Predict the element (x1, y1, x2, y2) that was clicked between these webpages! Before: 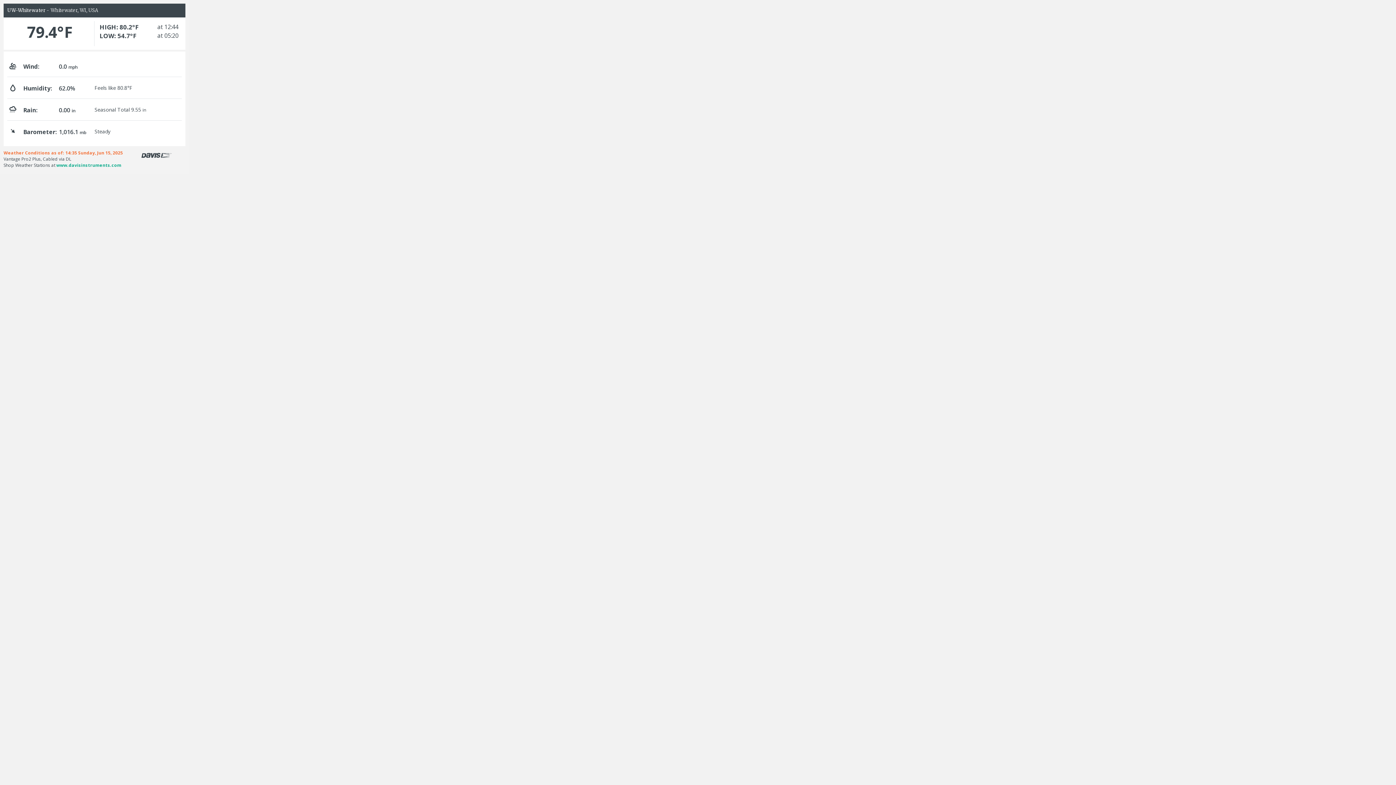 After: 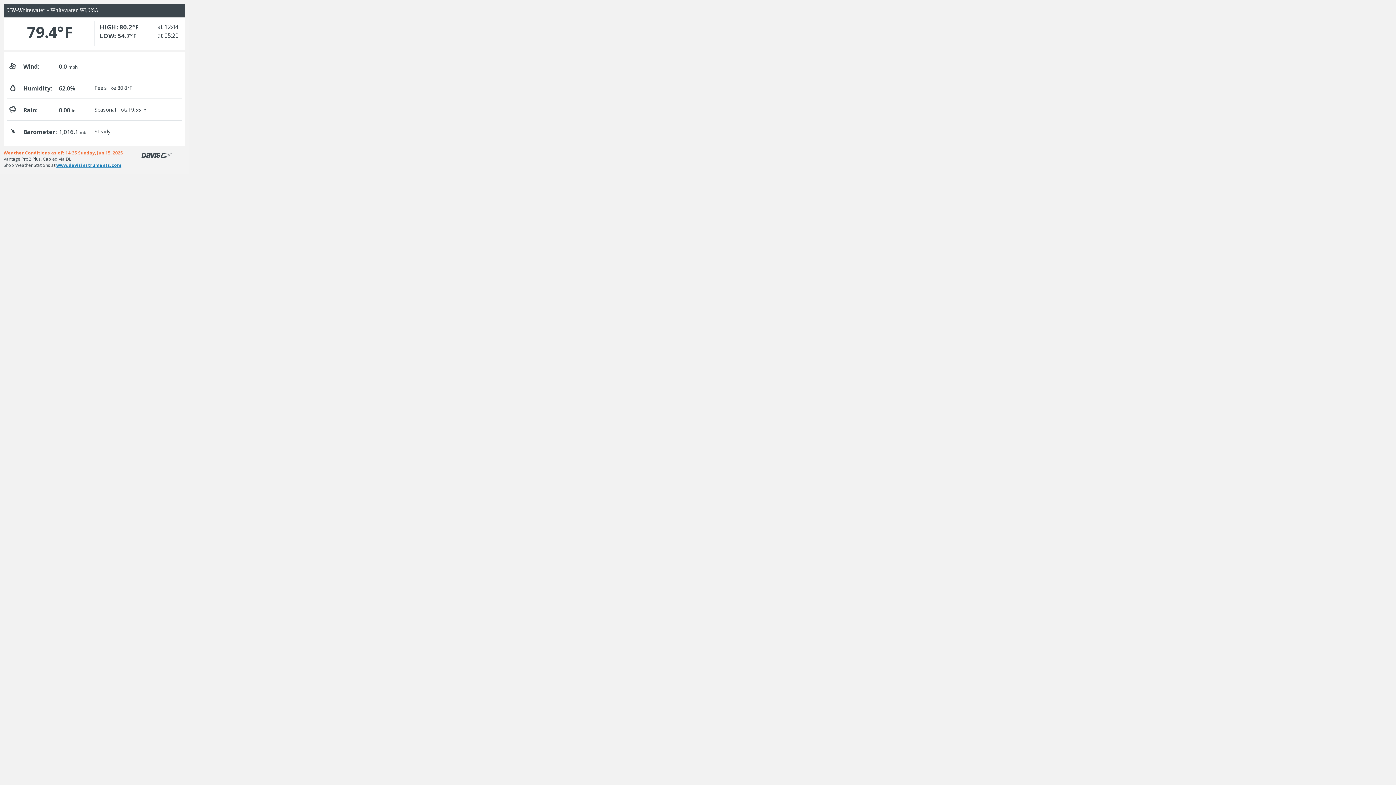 Action: bbox: (56, 162, 121, 168) label: www.davisinstruments.com